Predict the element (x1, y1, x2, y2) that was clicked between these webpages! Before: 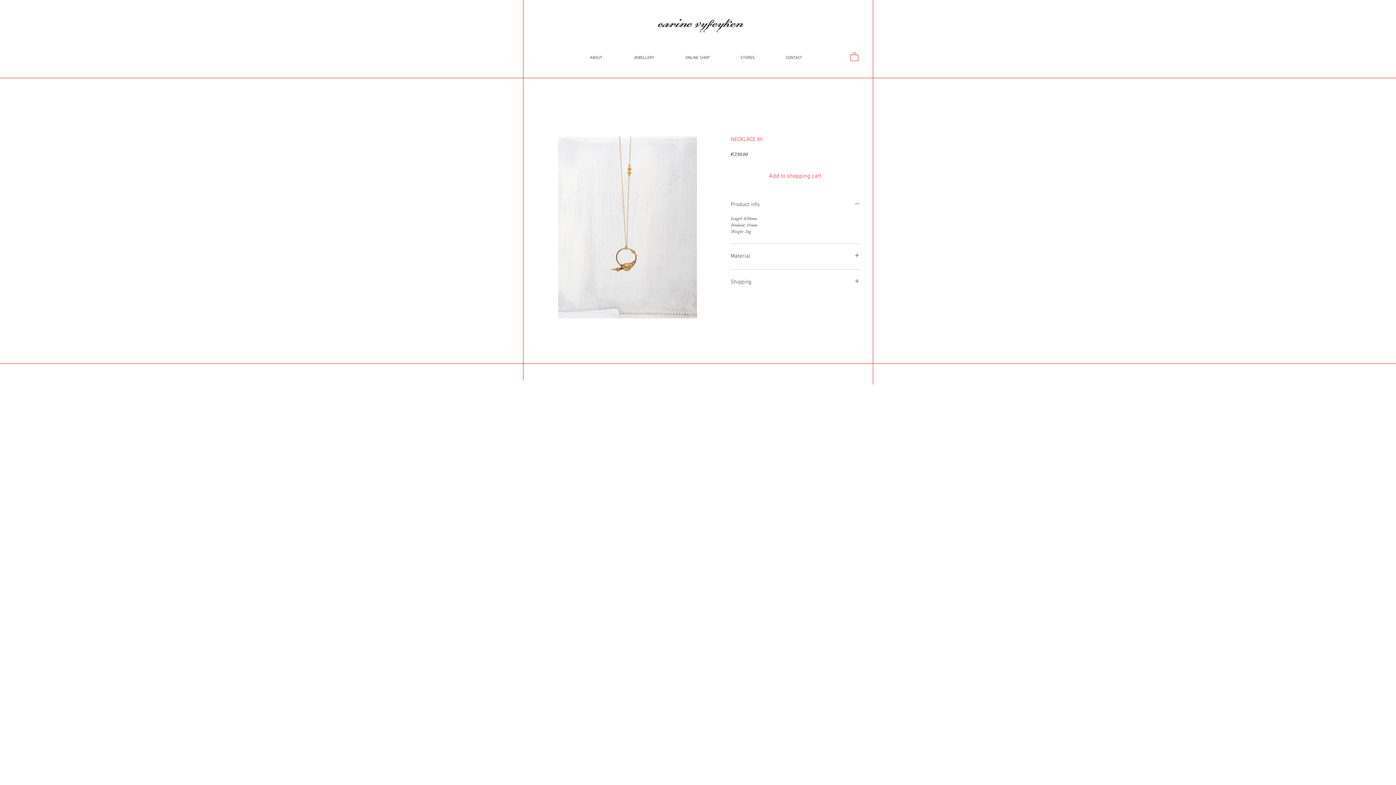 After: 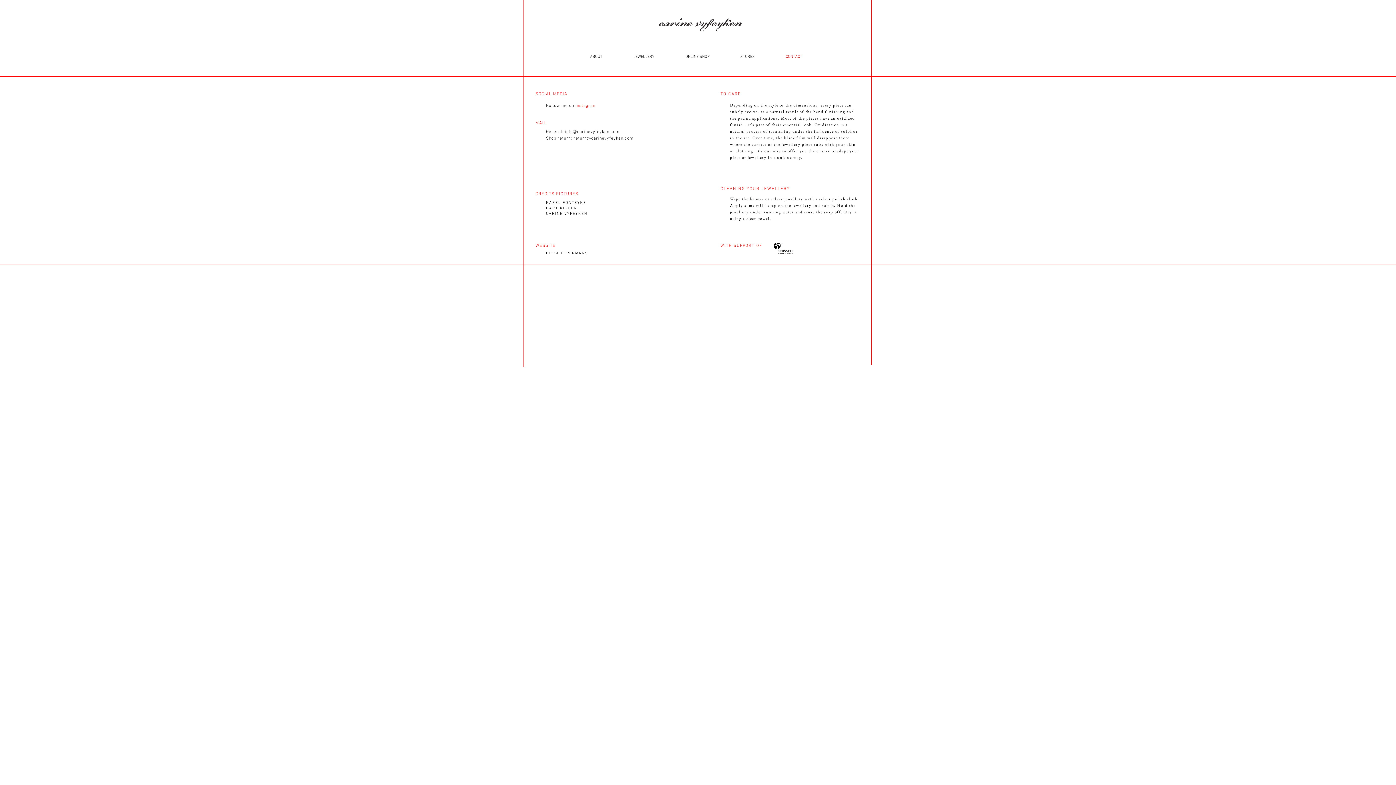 Action: label: CONTACT bbox: (770, 49, 817, 67)